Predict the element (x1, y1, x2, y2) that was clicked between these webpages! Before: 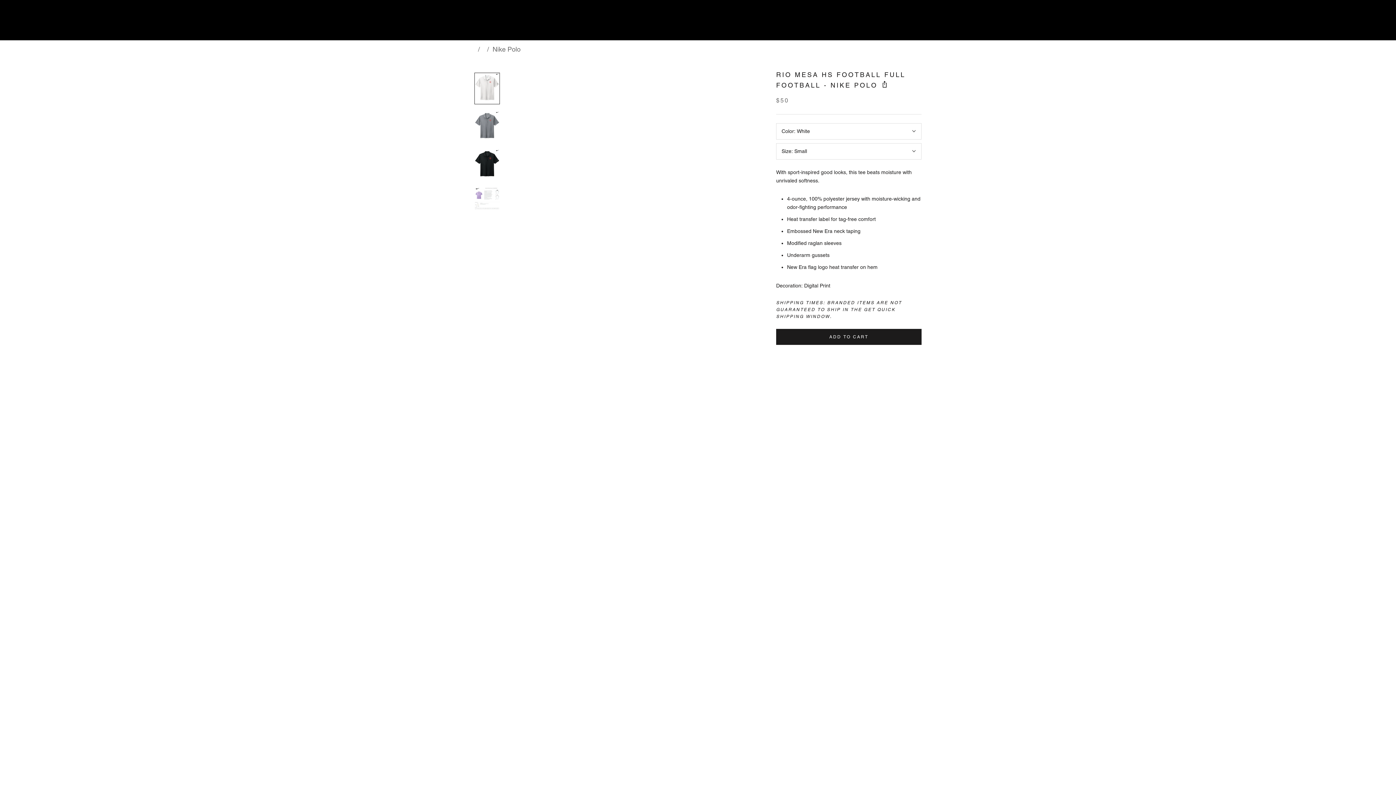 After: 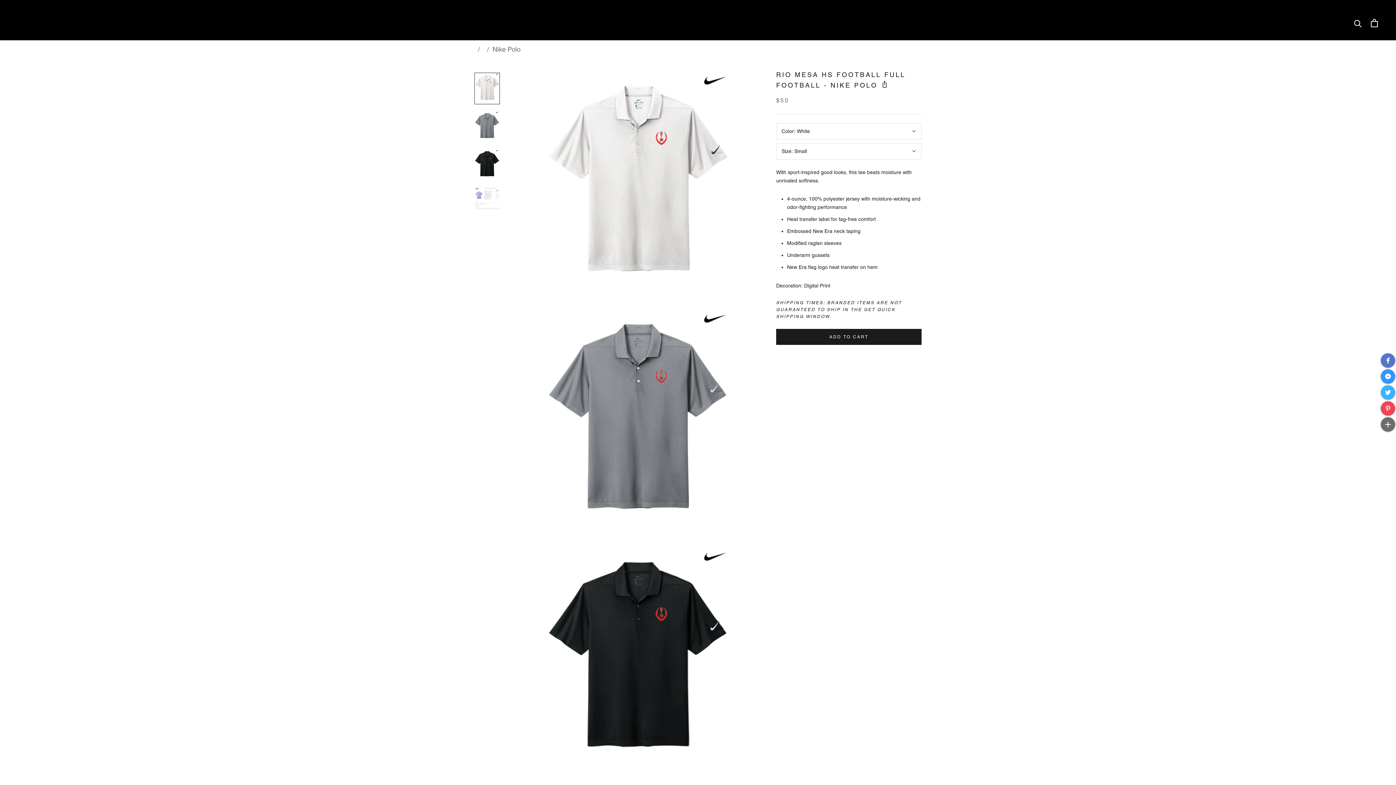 Action: bbox: (776, 123, 921, 139) label: Color: White